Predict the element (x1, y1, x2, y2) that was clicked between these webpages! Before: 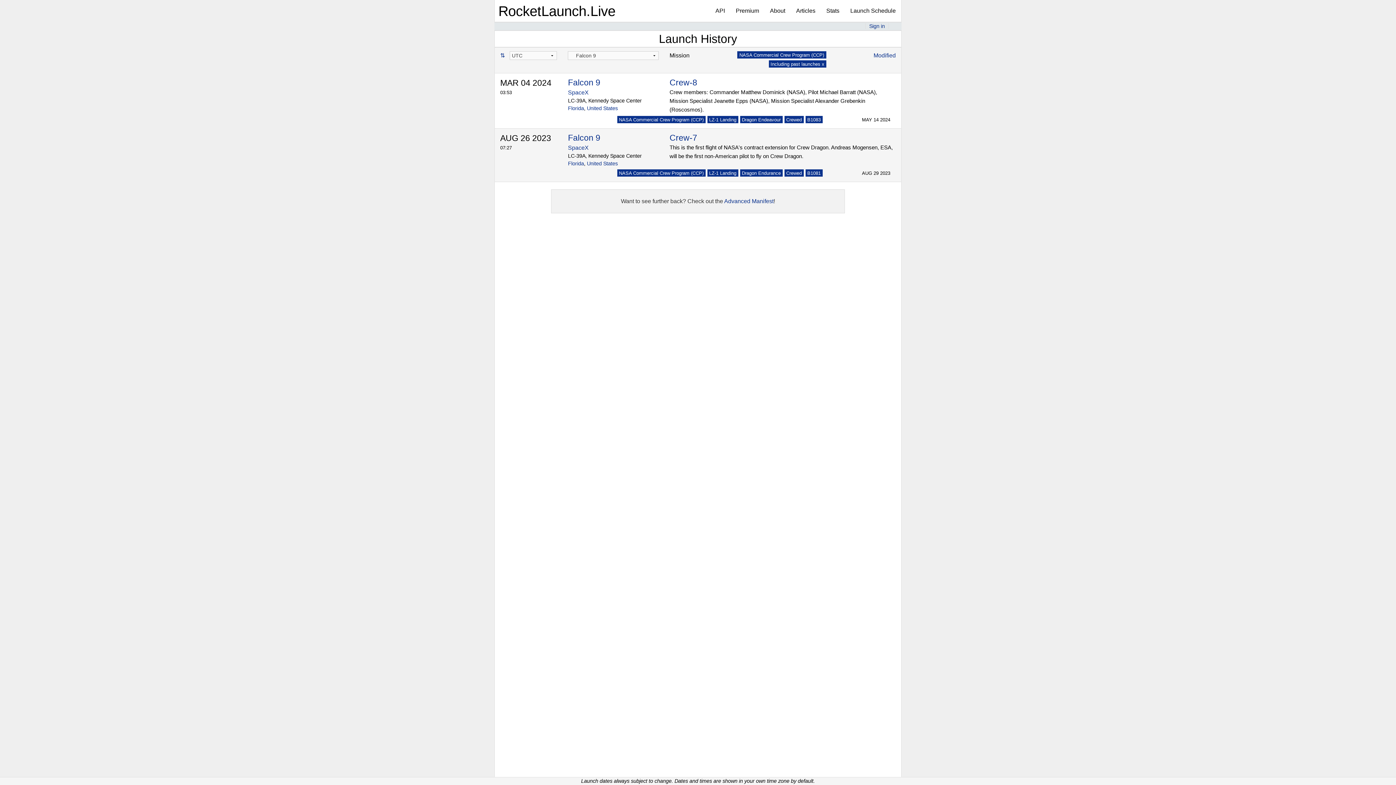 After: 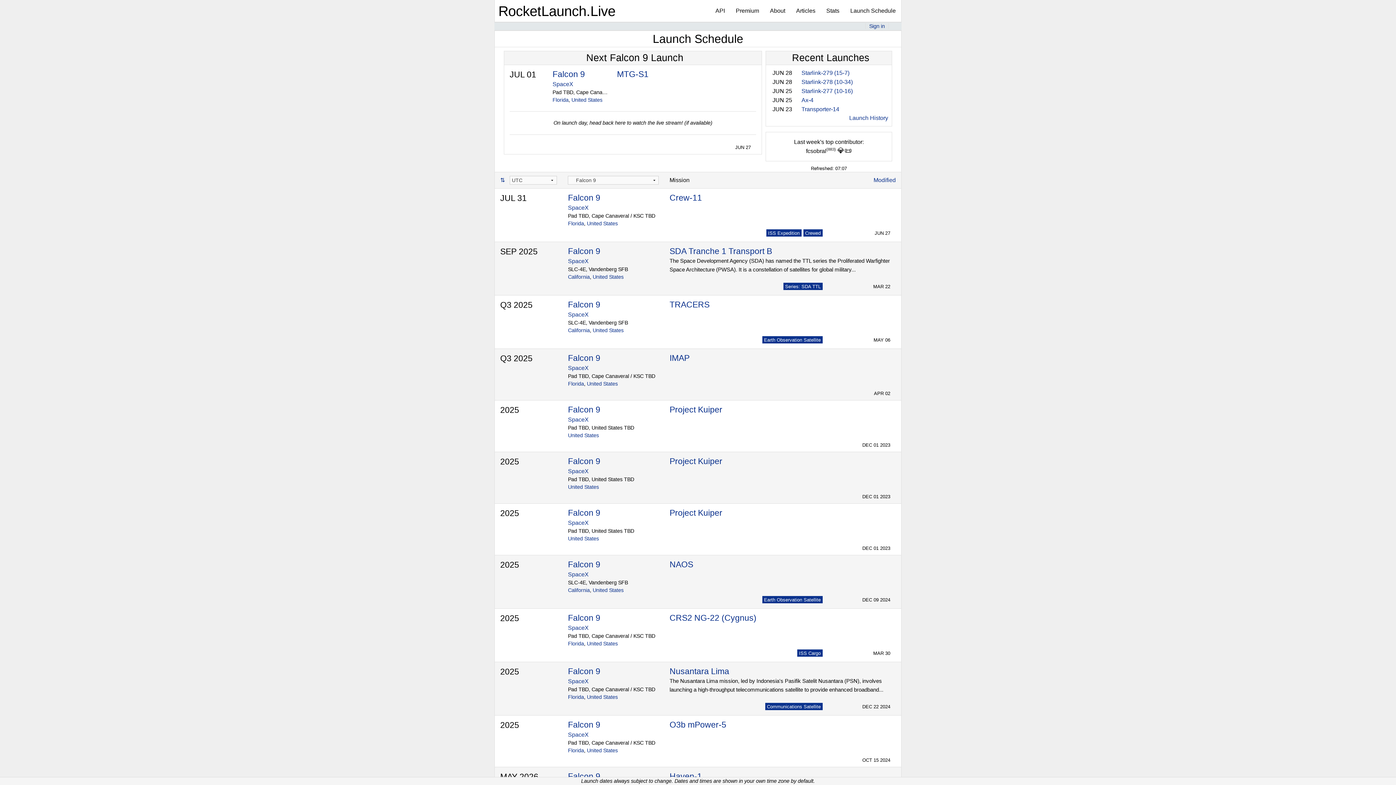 Action: bbox: (568, 133, 600, 142) label: Falcon 9